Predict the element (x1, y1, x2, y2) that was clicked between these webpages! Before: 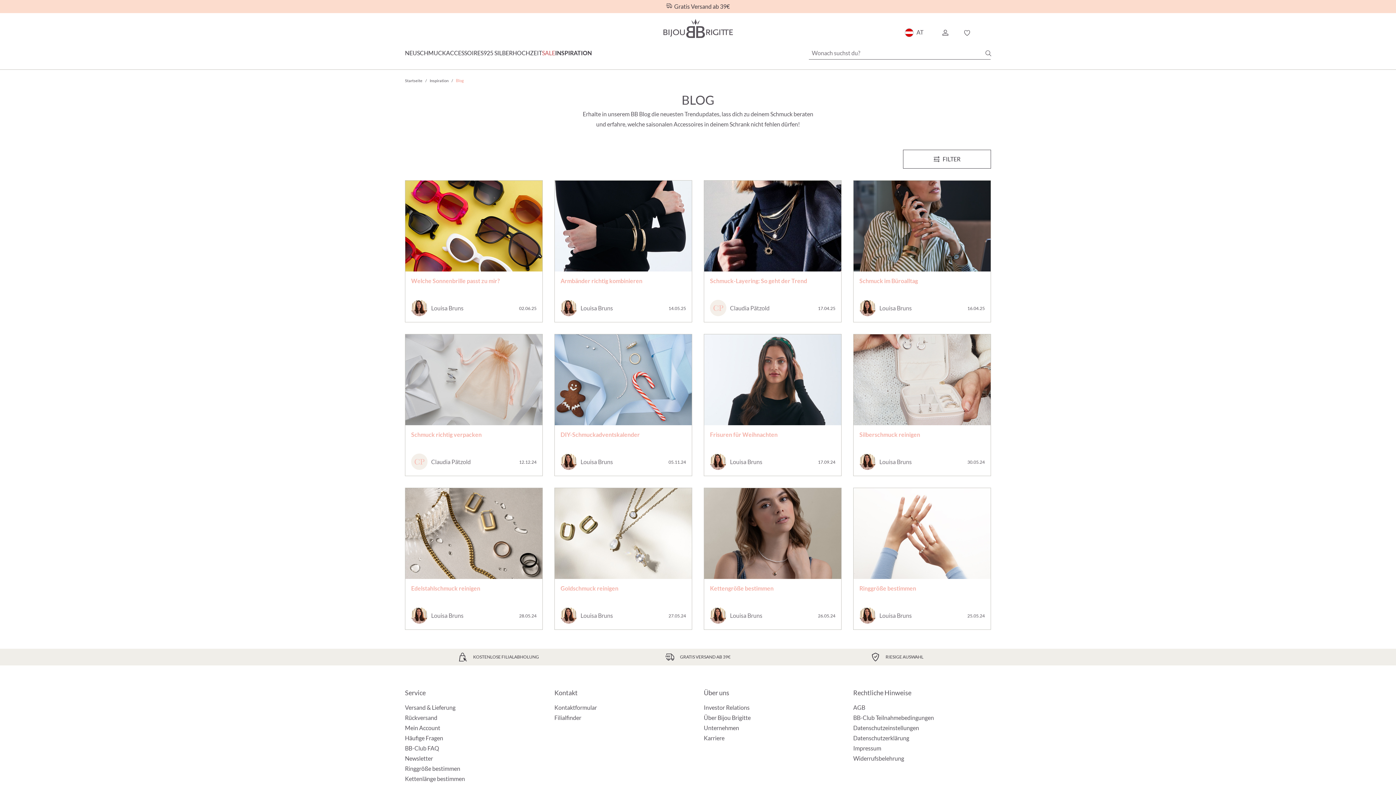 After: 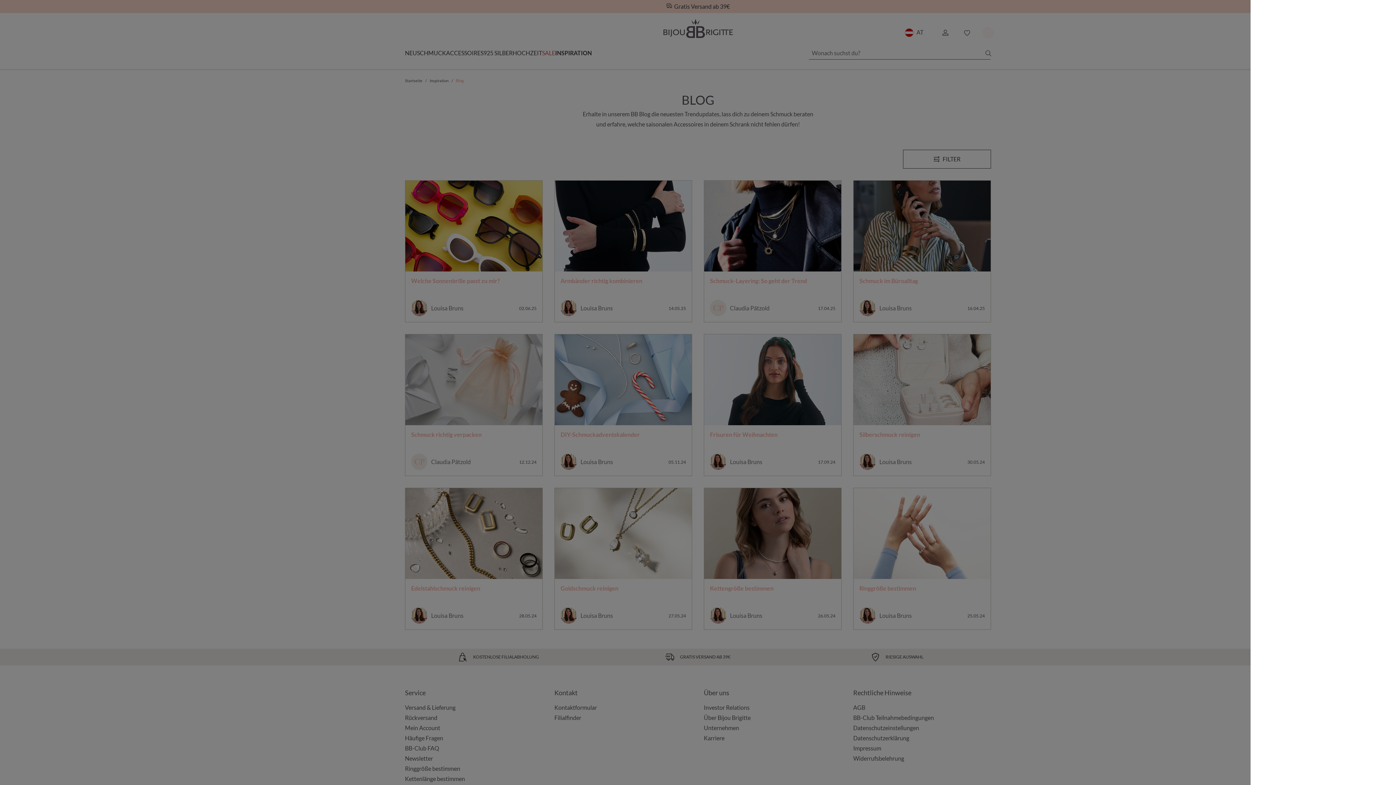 Action: bbox: (985, 29, 991, 35) label: Warenkorb